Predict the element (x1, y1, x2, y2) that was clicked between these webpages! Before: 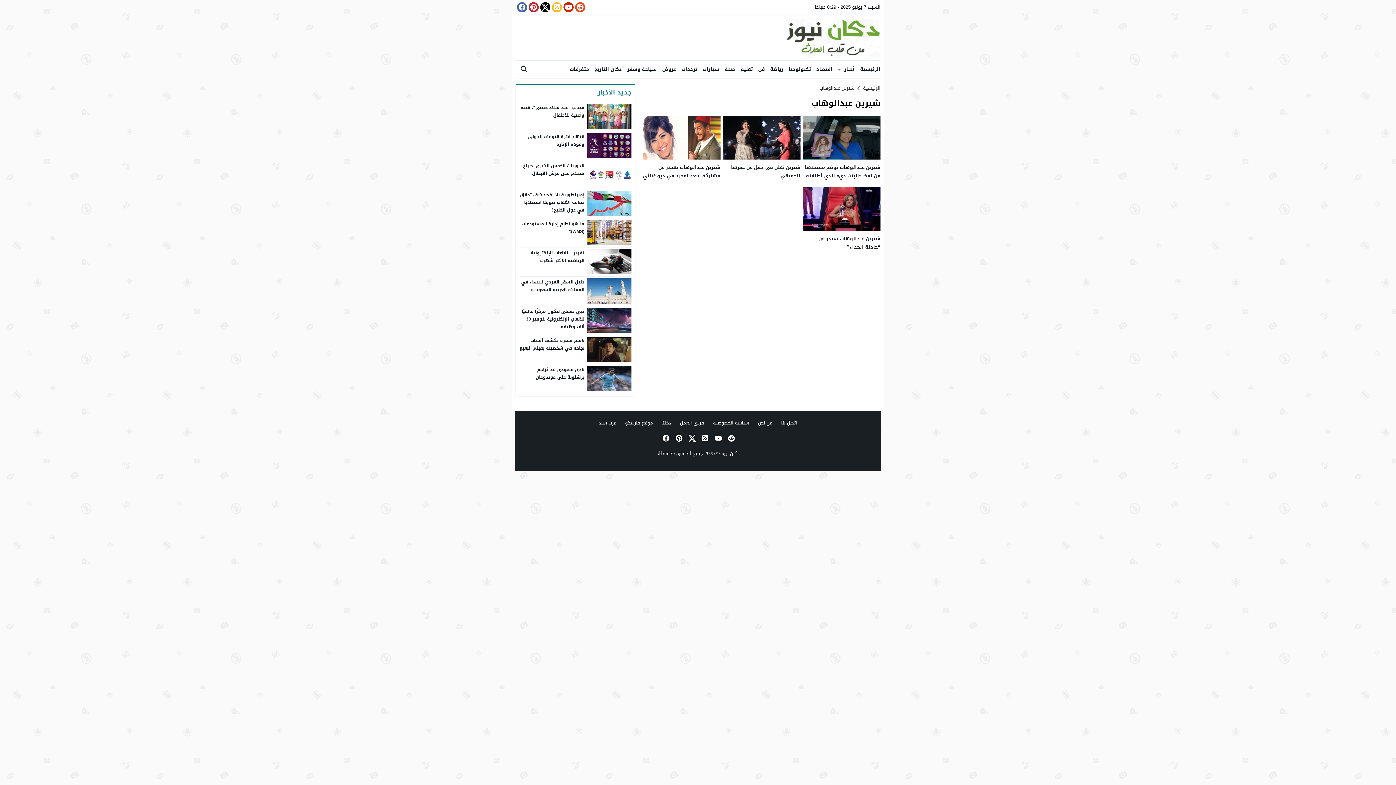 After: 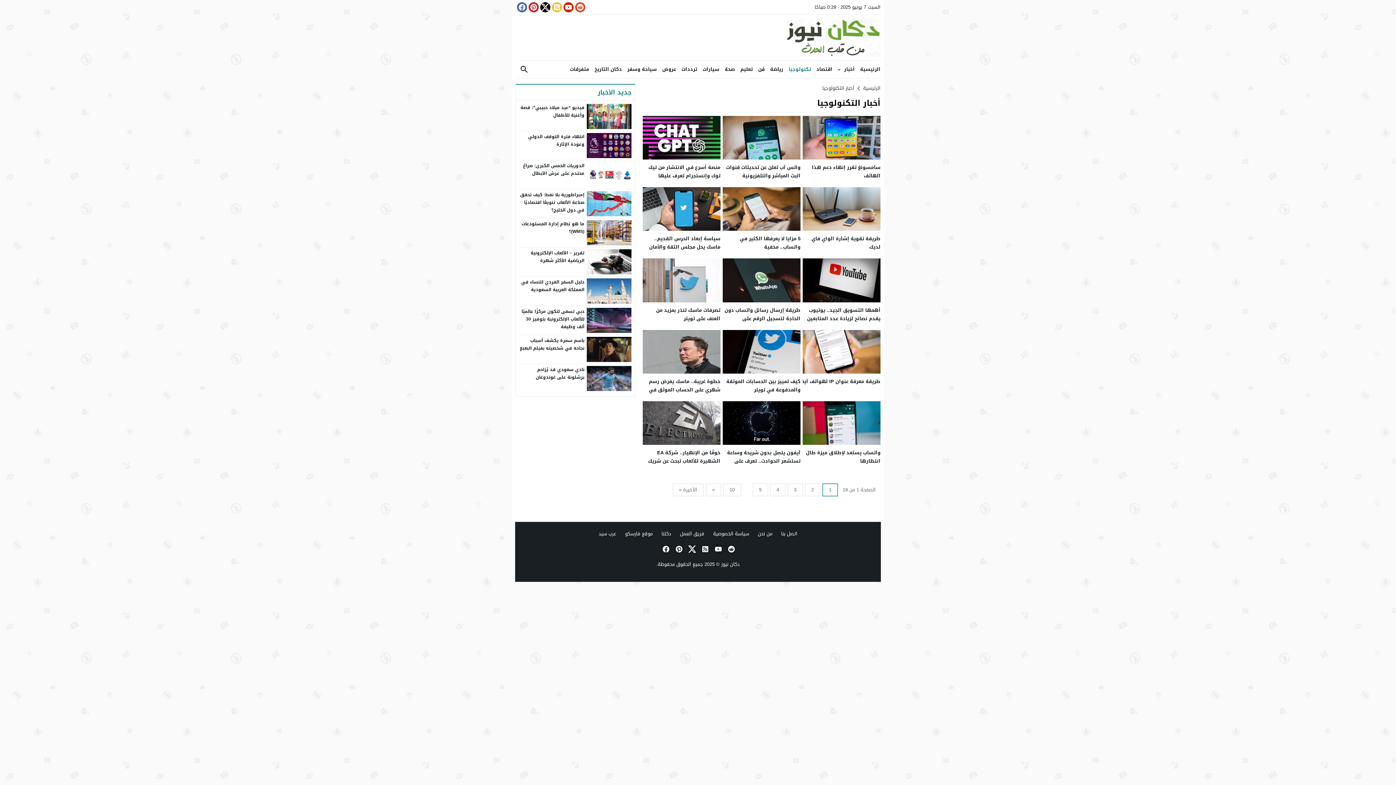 Action: bbox: (783, 60, 811, 78) label: تكنولوجيا